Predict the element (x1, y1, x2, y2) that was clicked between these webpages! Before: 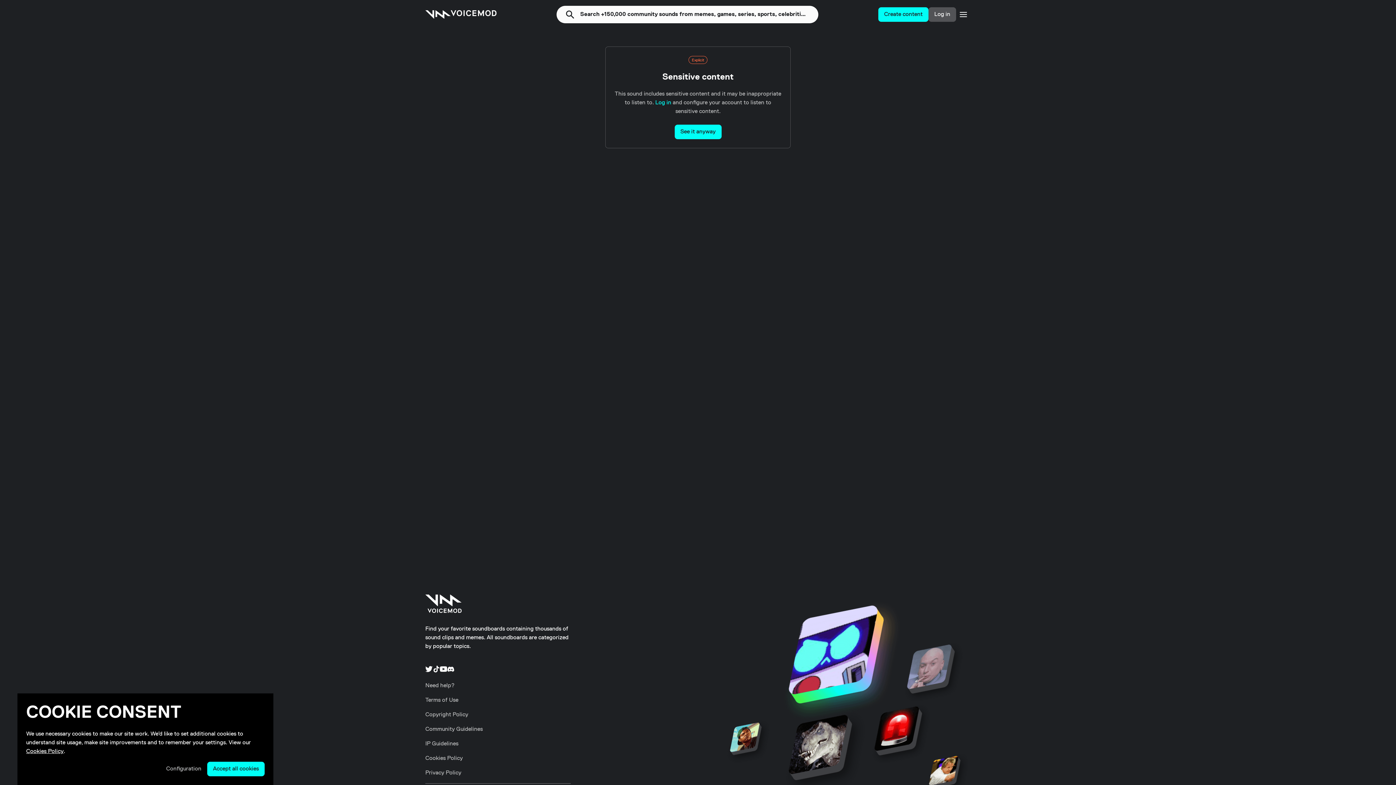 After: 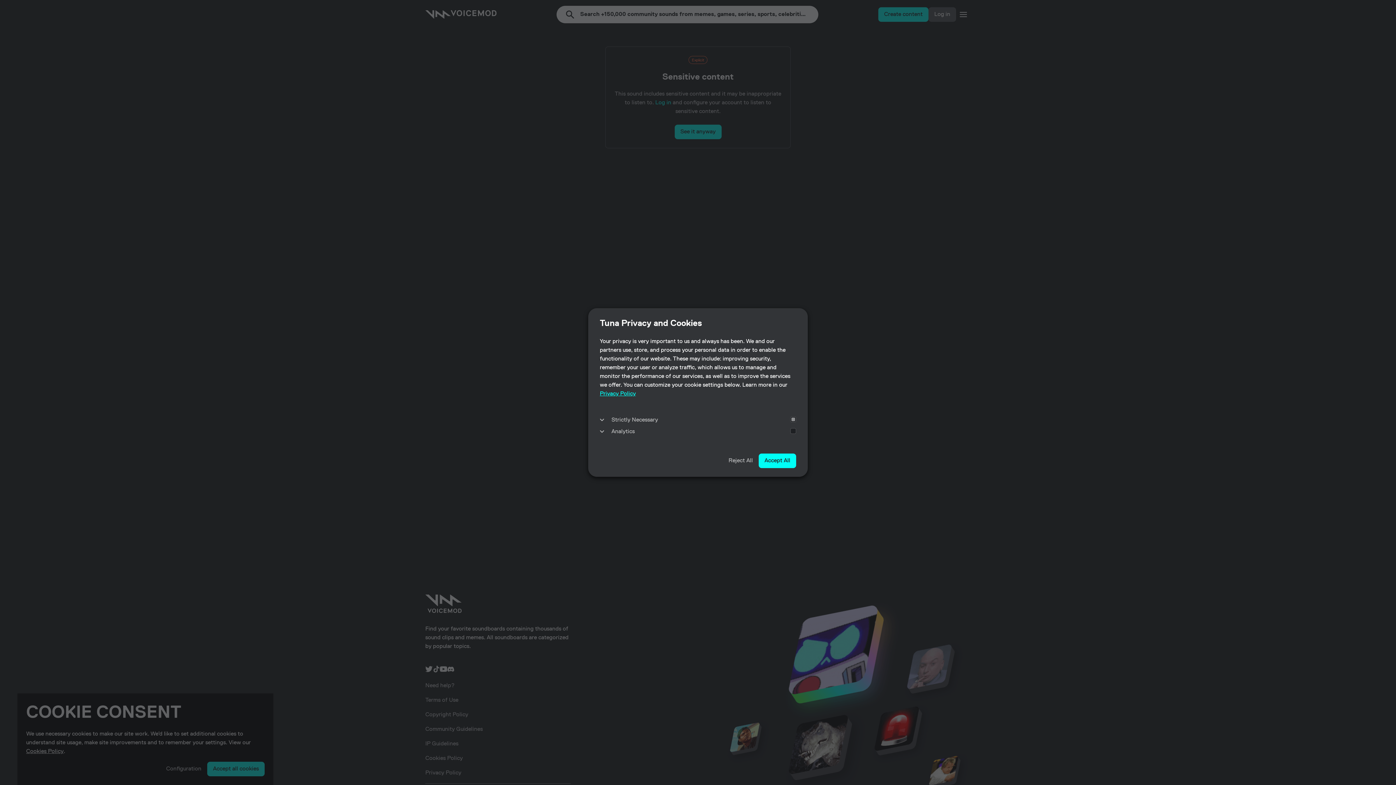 Action: bbox: (160, 762, 207, 776) label: Configuration